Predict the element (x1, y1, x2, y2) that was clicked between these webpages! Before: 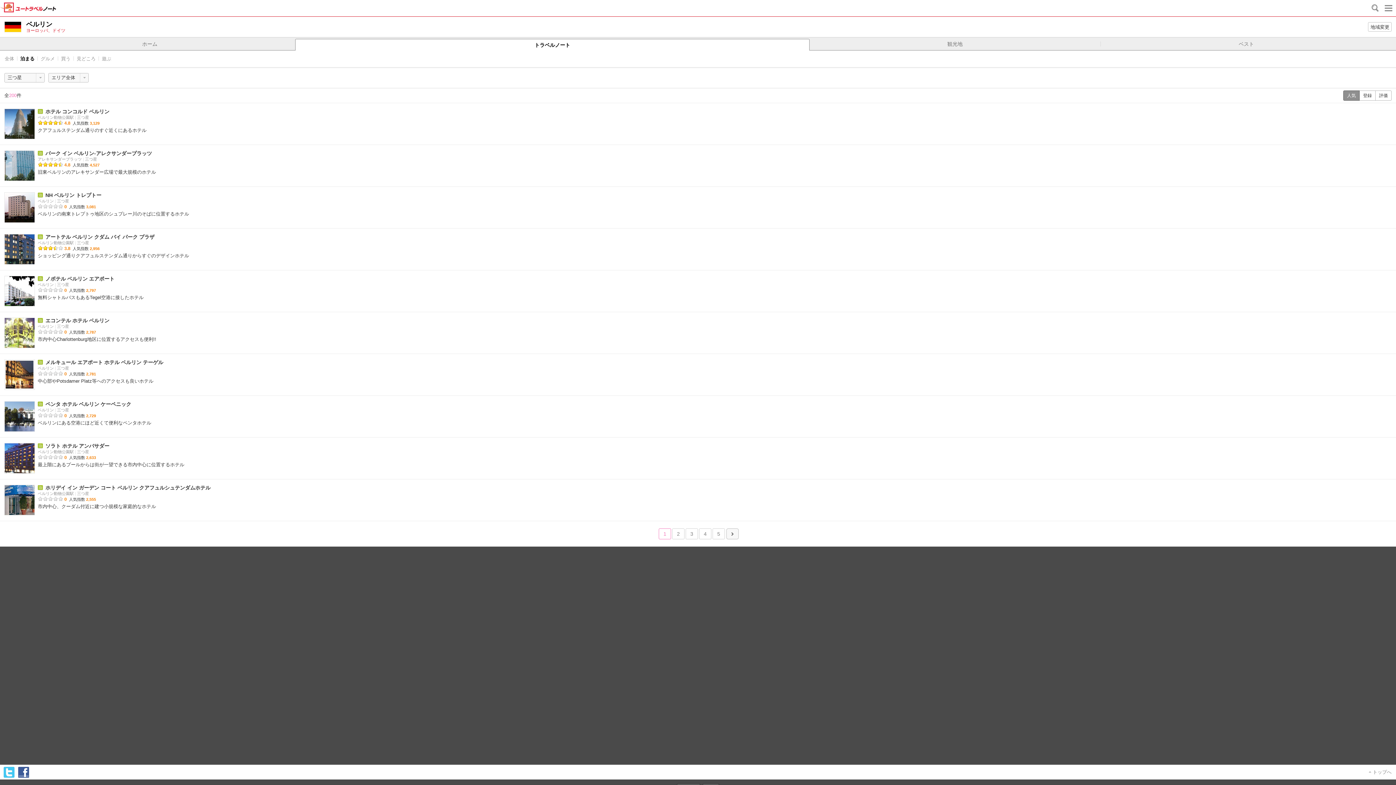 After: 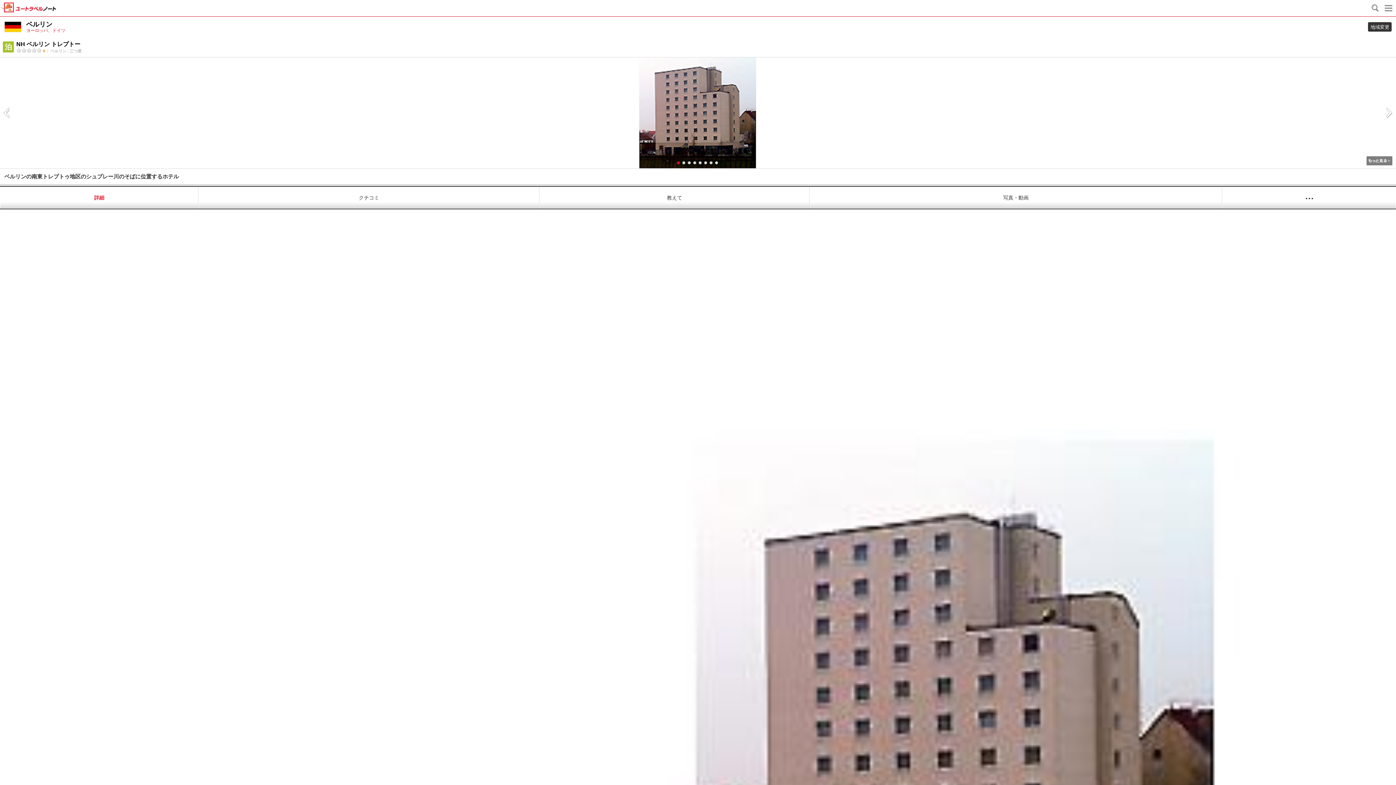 Action: bbox: (4, 192, 34, 222)